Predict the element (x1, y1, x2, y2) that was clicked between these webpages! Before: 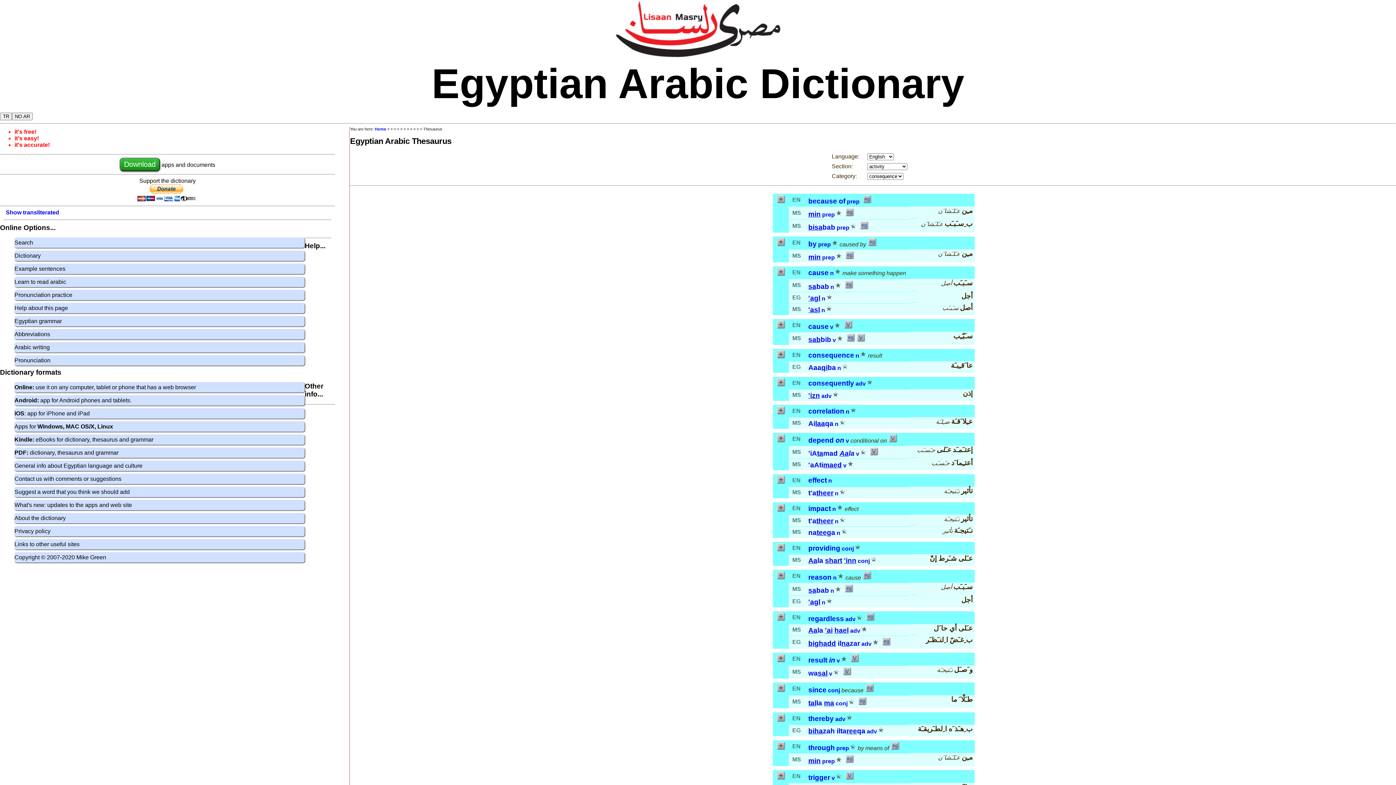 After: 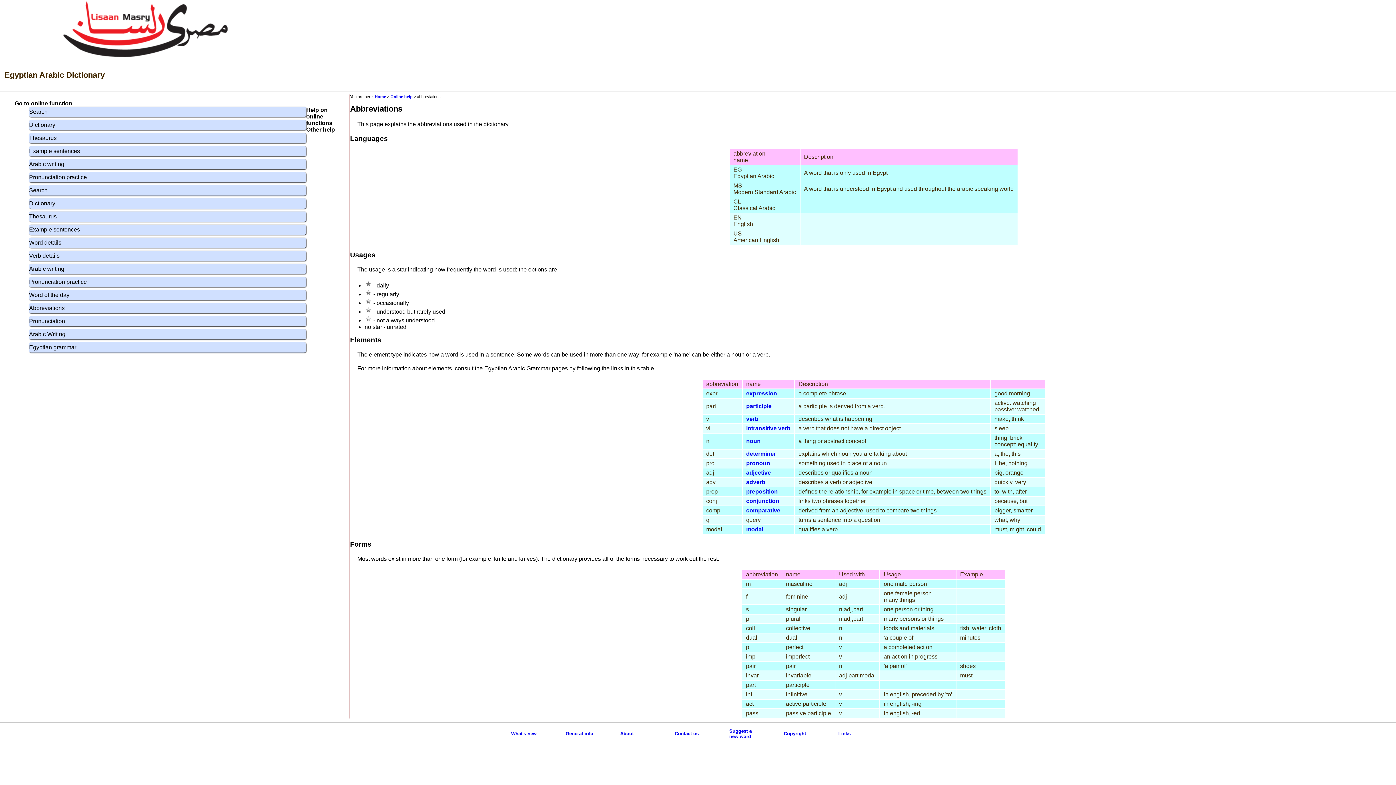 Action: bbox: (822, 758, 835, 764) label: prep